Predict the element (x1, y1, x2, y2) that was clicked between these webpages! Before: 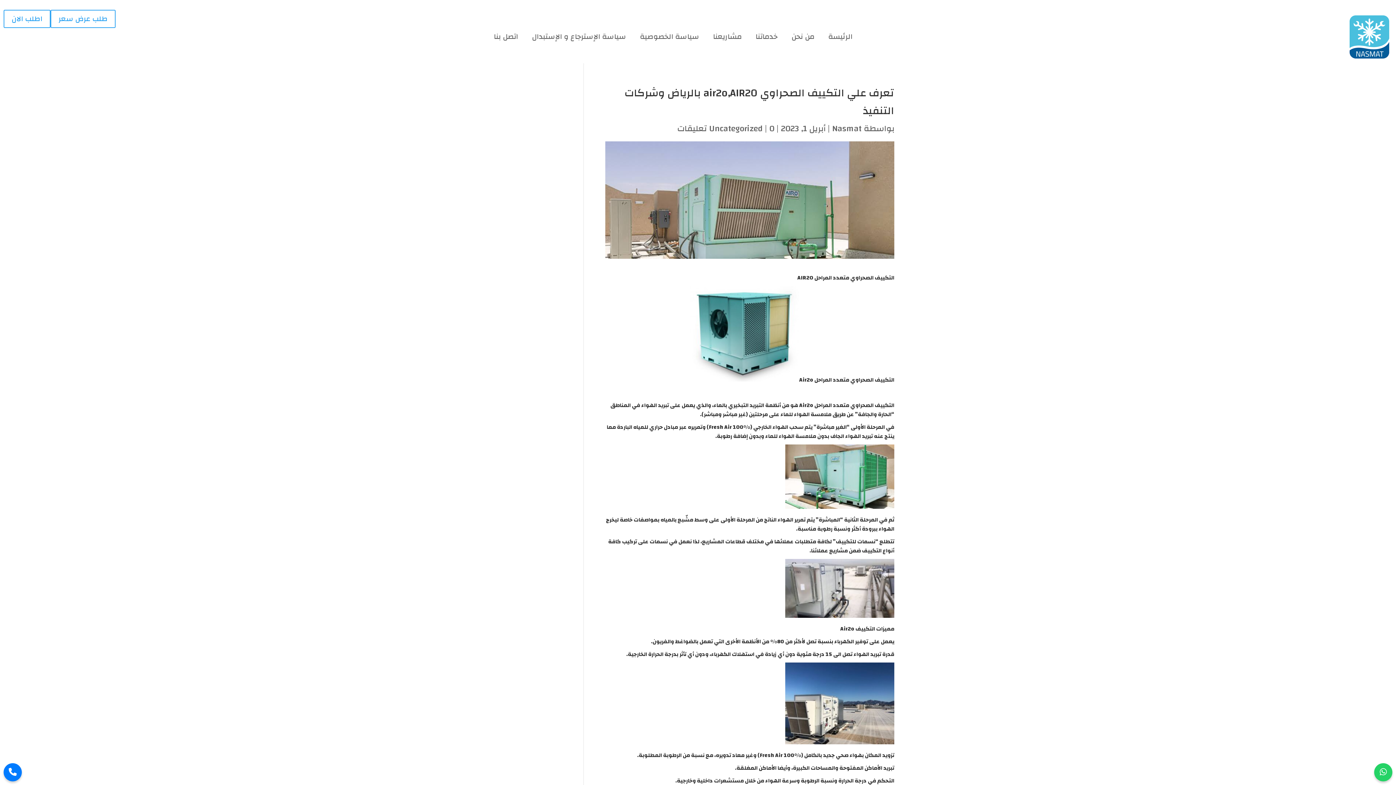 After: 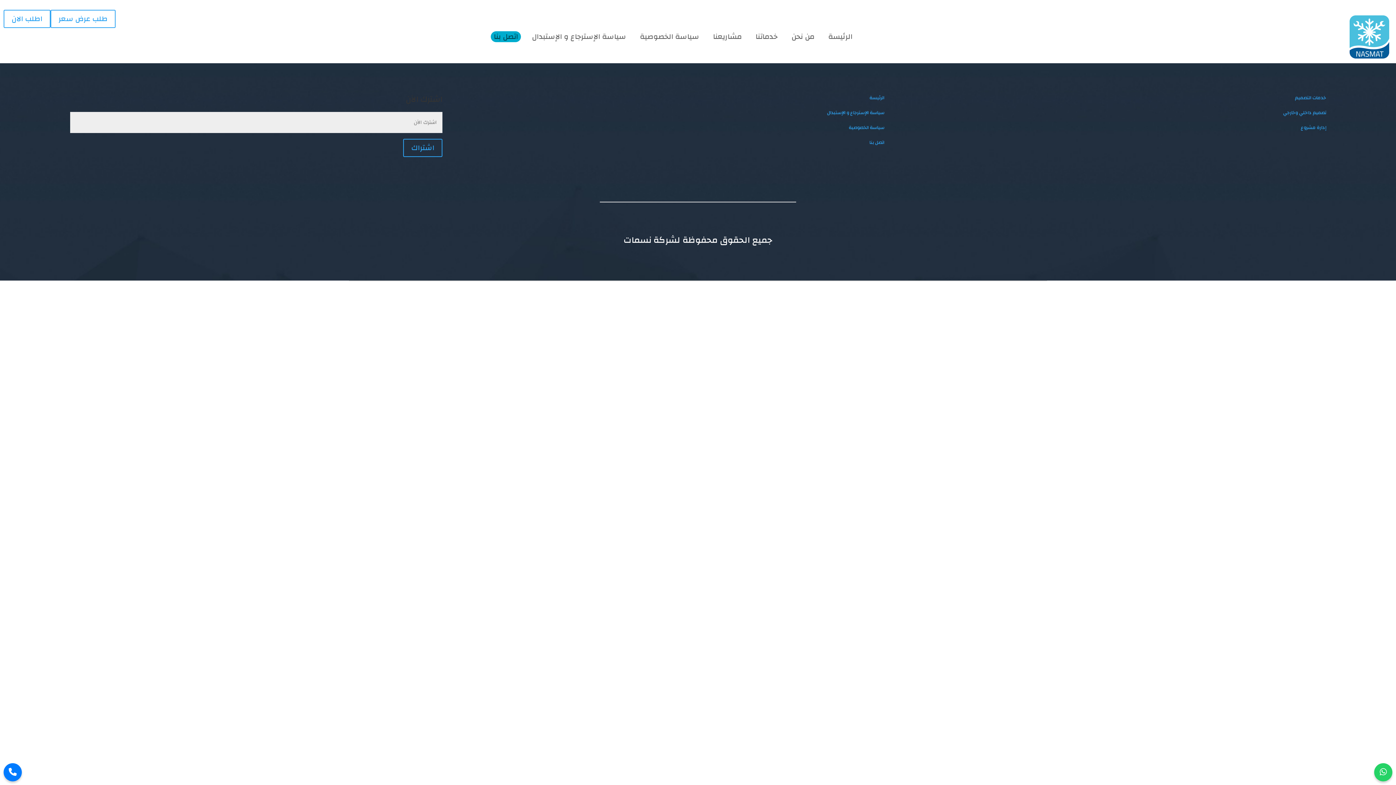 Action: bbox: (491, 31, 521, 42) label: اتصل بنا